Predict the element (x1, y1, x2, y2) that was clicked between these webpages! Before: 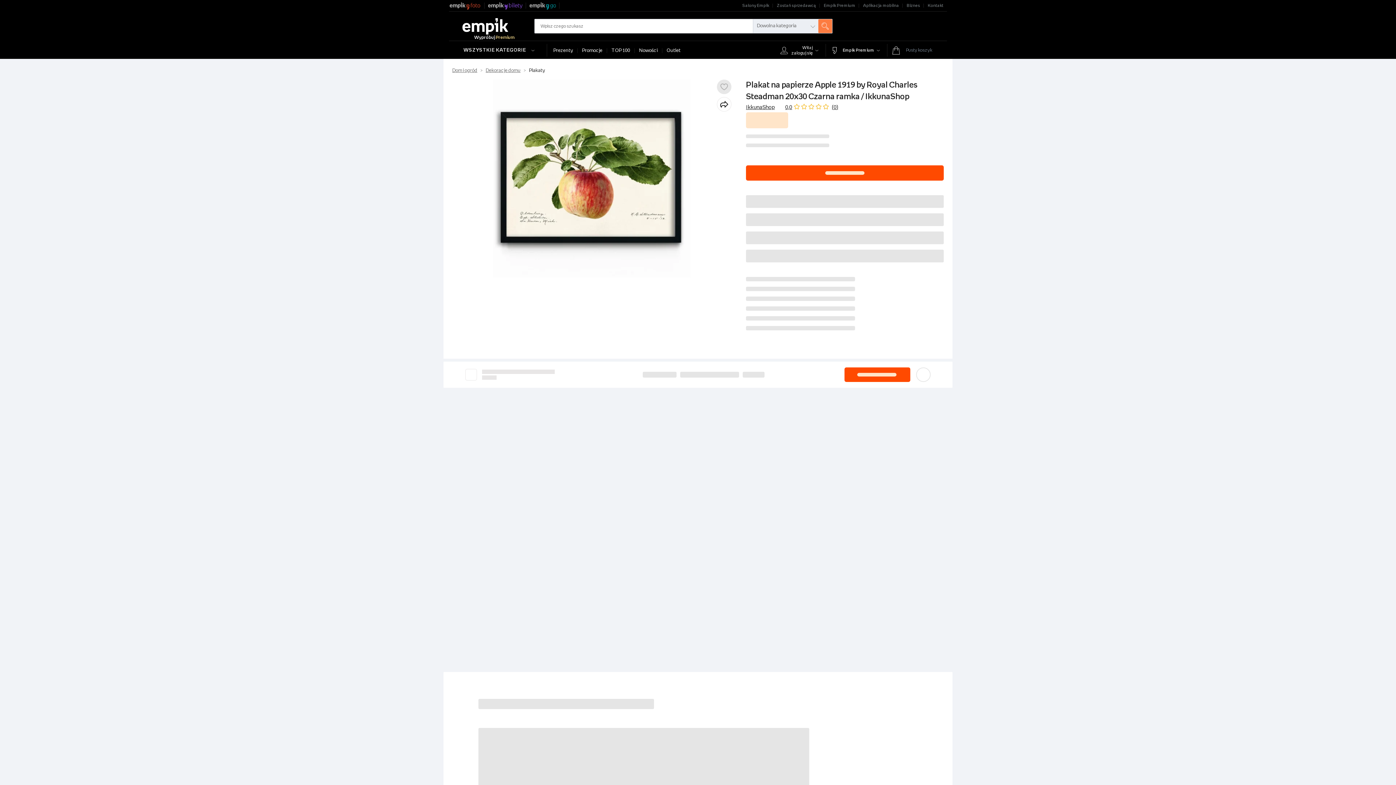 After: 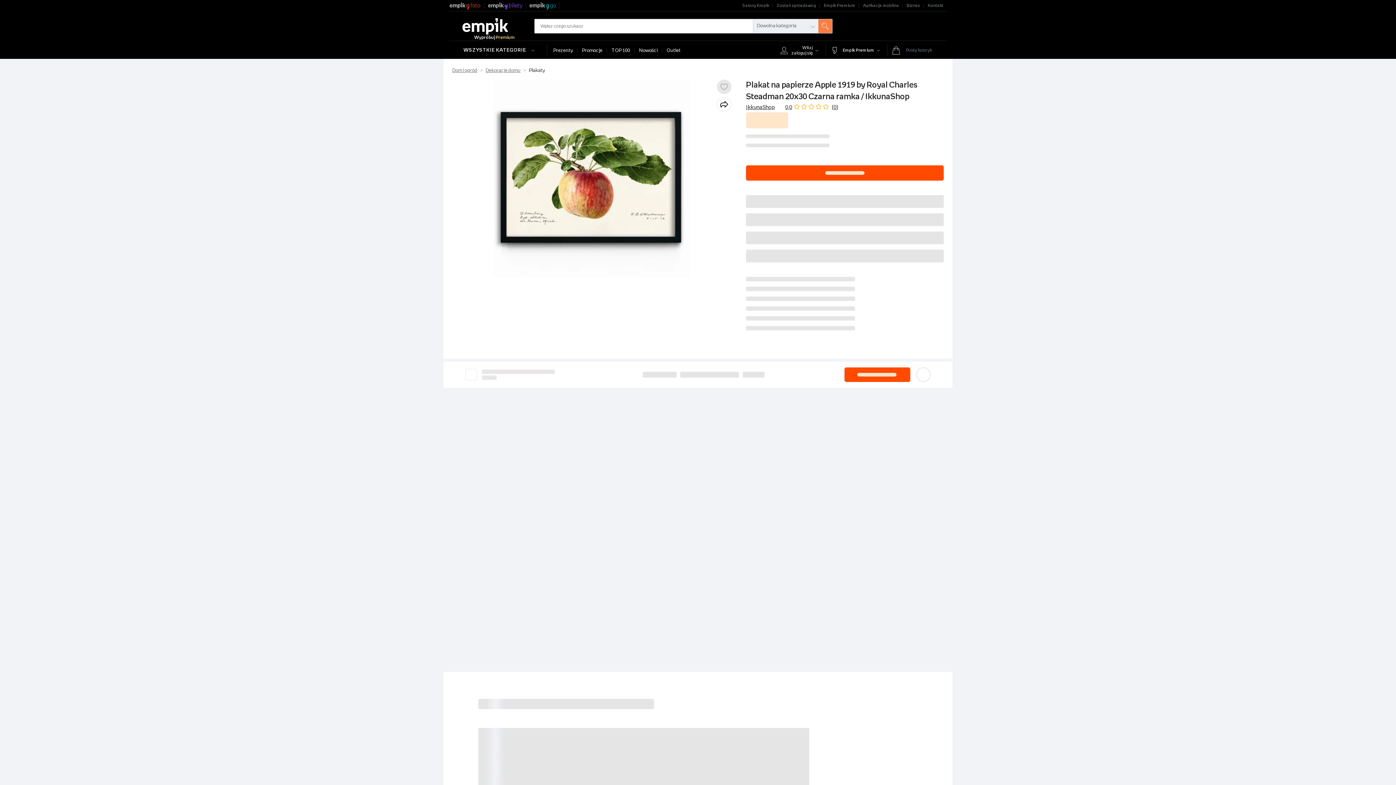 Action: bbox: (777, 44, 824, 56) label: Witaj
zaloguj się